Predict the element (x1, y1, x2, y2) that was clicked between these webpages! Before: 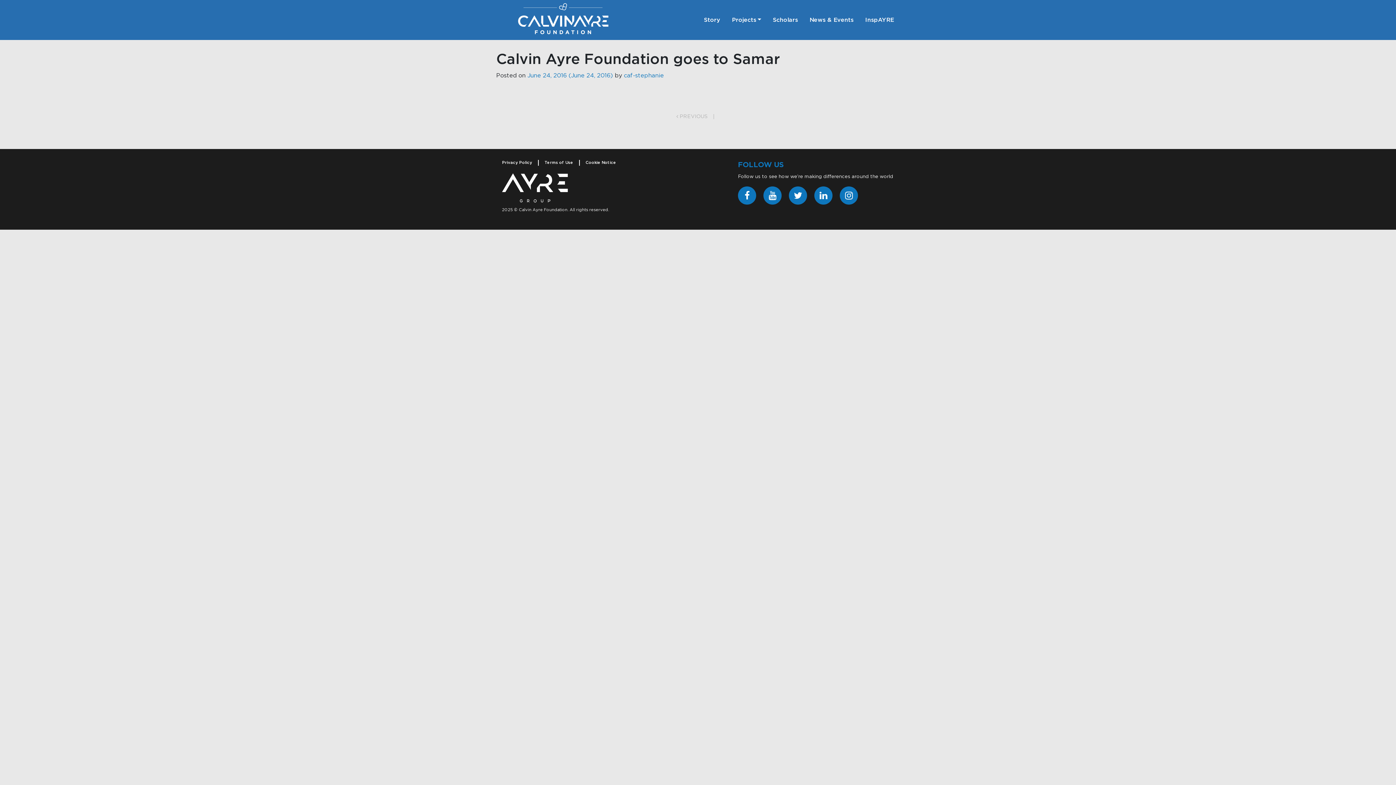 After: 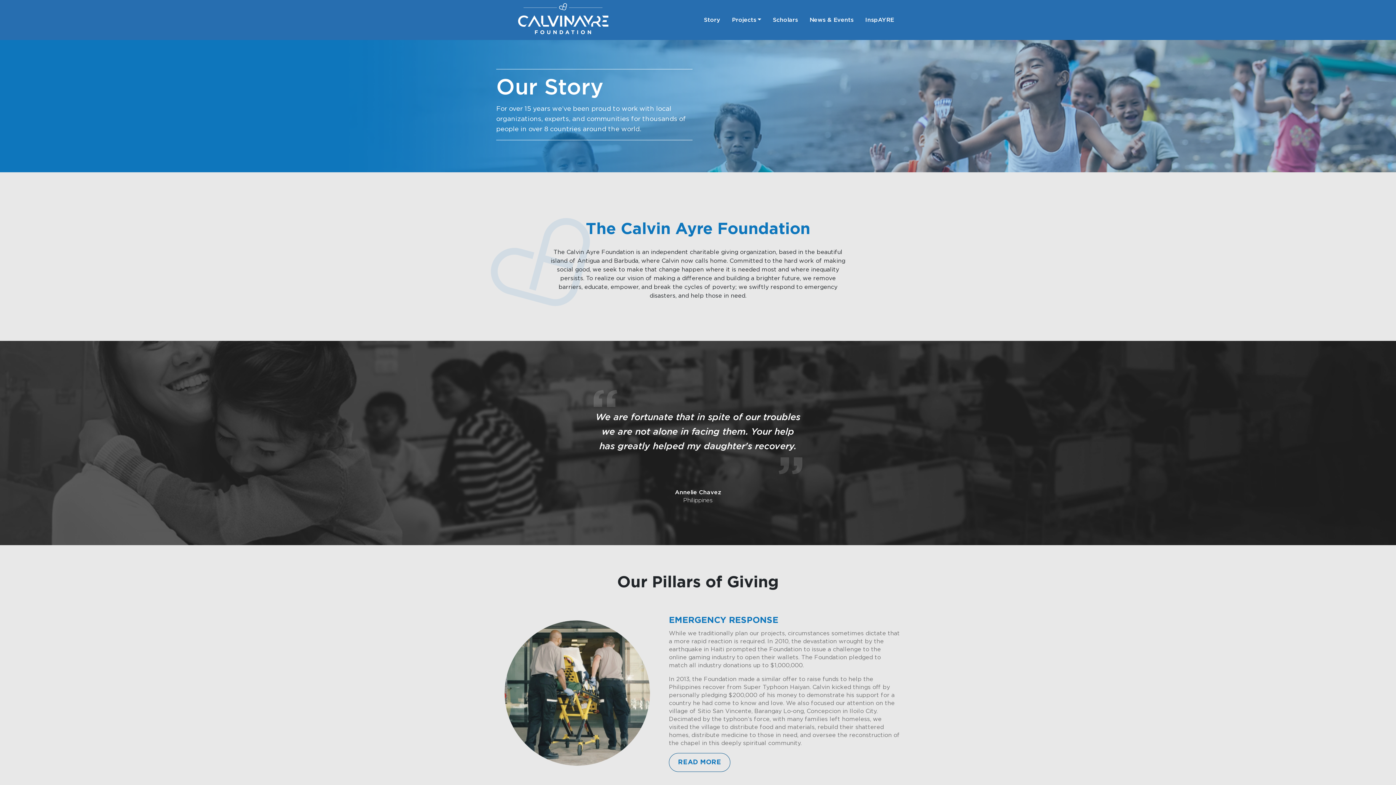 Action: bbox: (698, 12, 726, 27) label: Story